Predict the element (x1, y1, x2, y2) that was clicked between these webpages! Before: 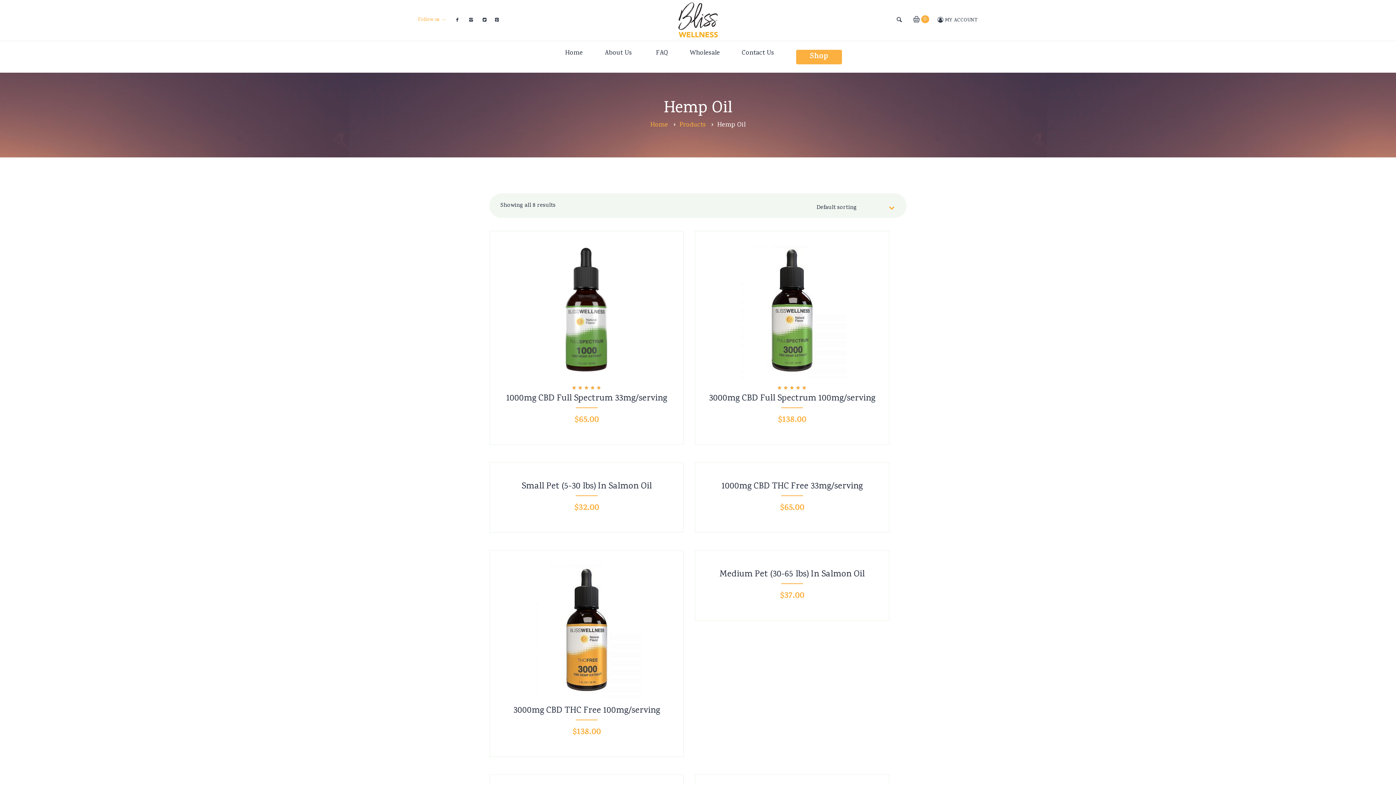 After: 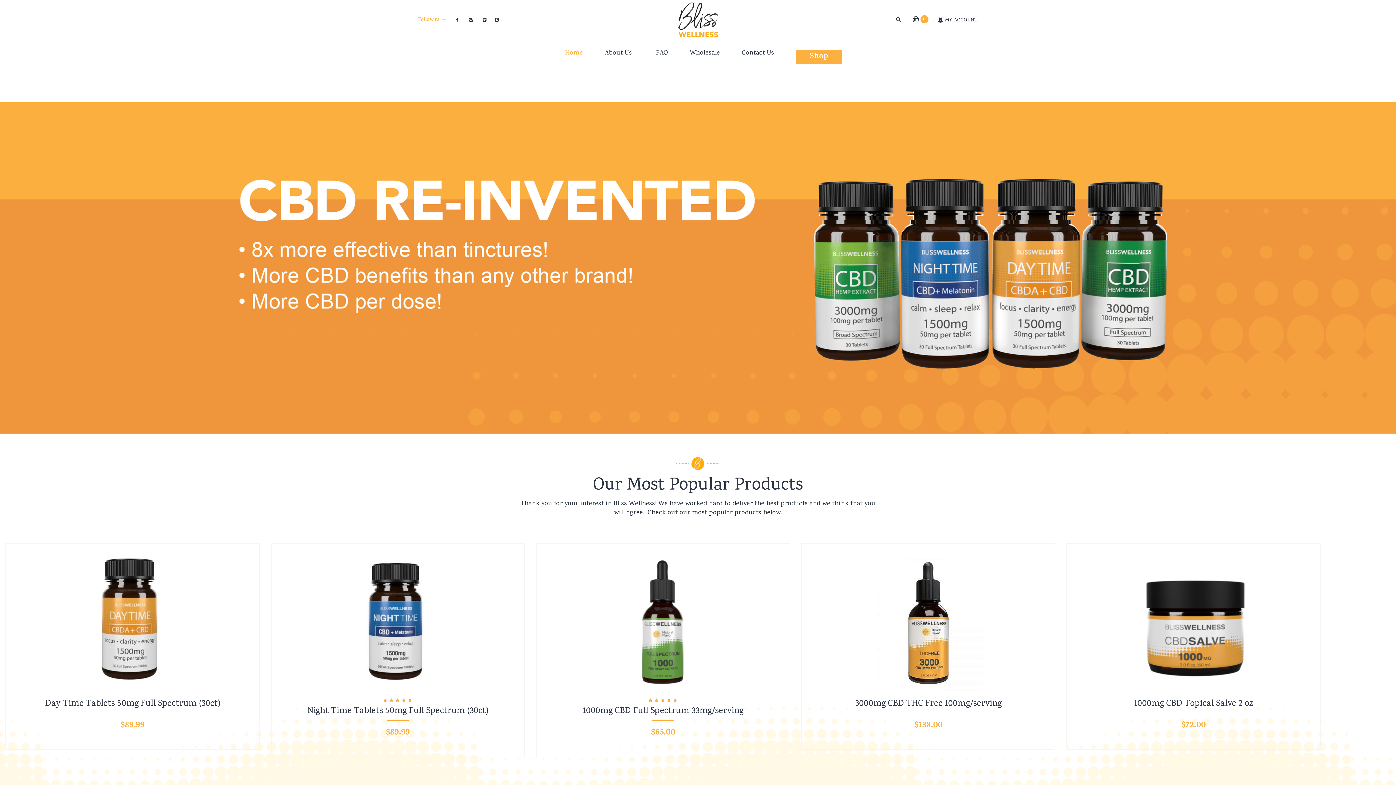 Action: bbox: (650, 120, 668, 130) label: Home